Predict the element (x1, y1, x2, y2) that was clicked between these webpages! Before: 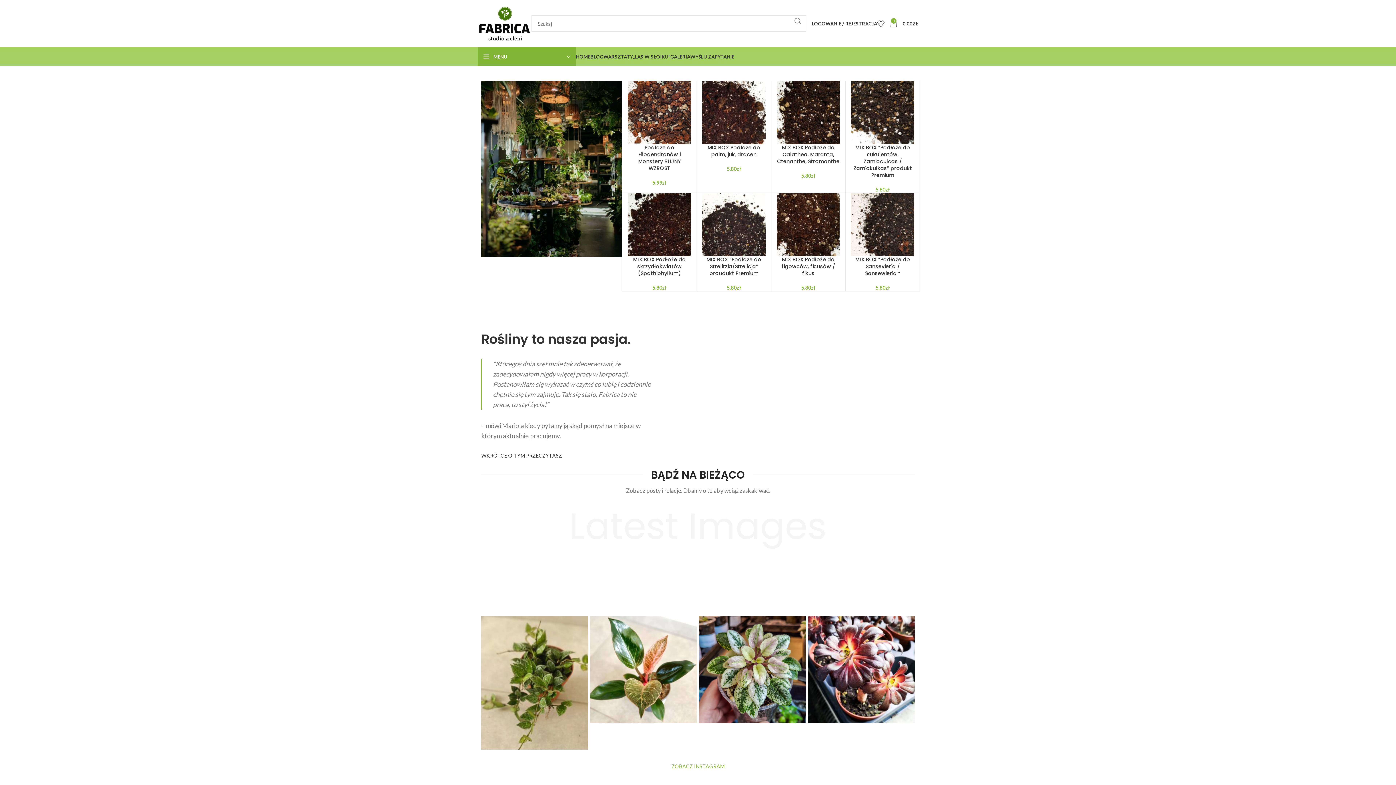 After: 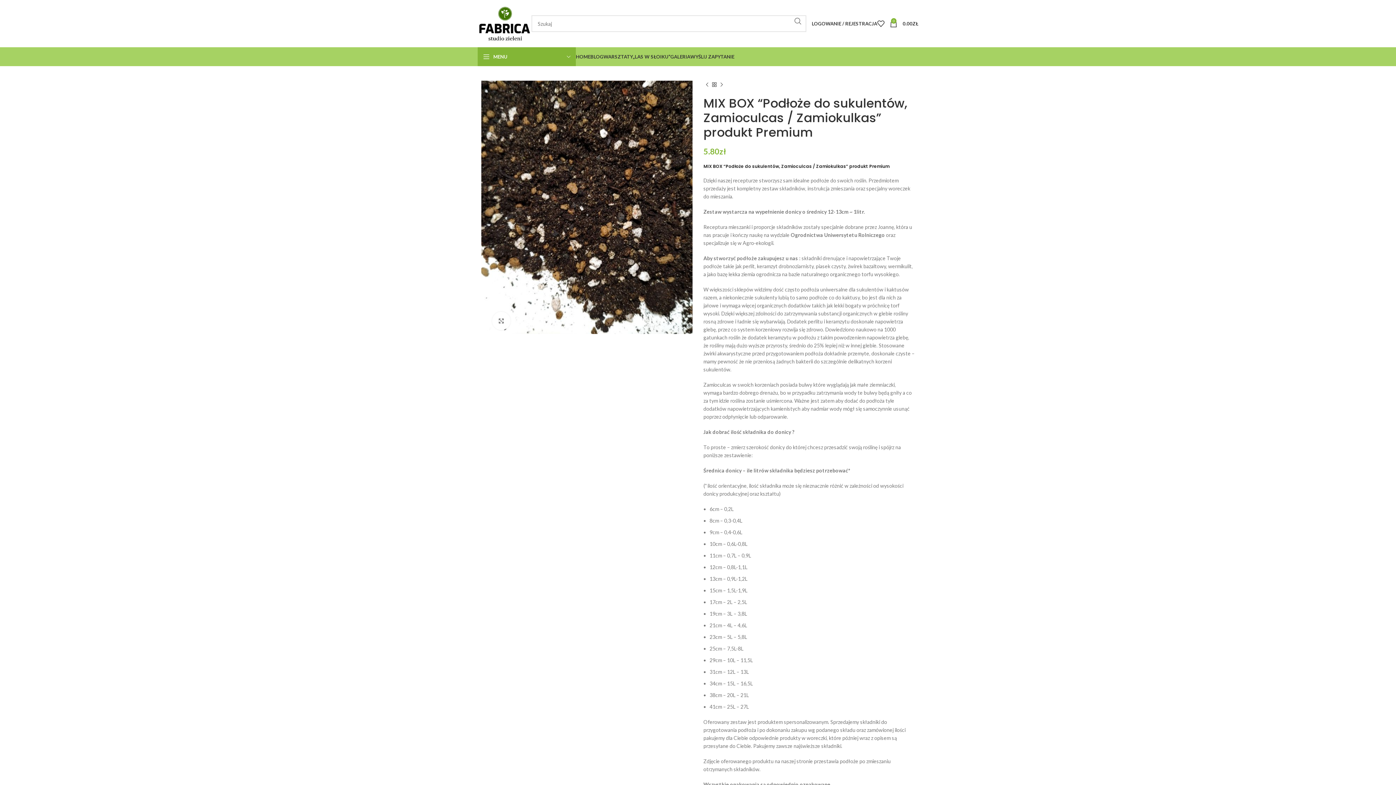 Action: bbox: (851, 81, 914, 144)